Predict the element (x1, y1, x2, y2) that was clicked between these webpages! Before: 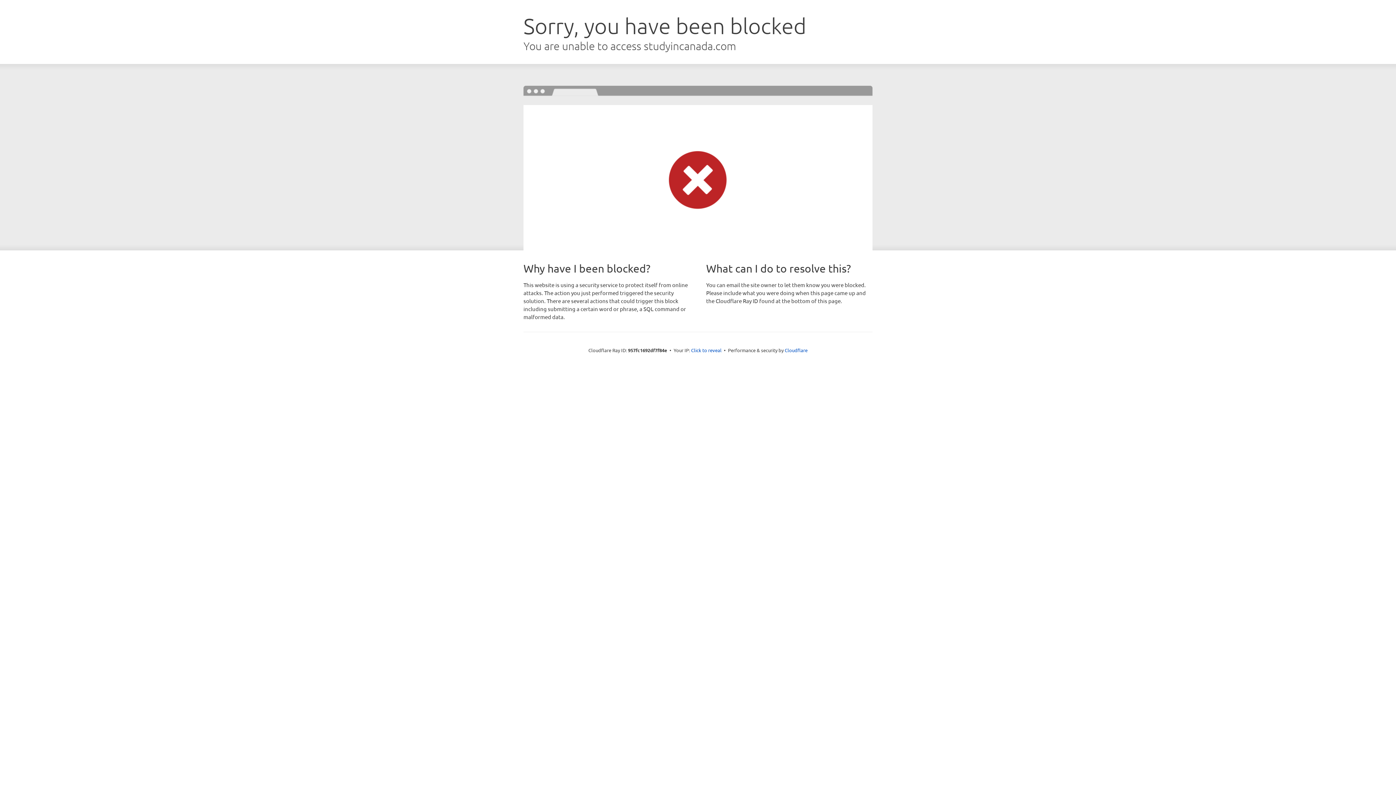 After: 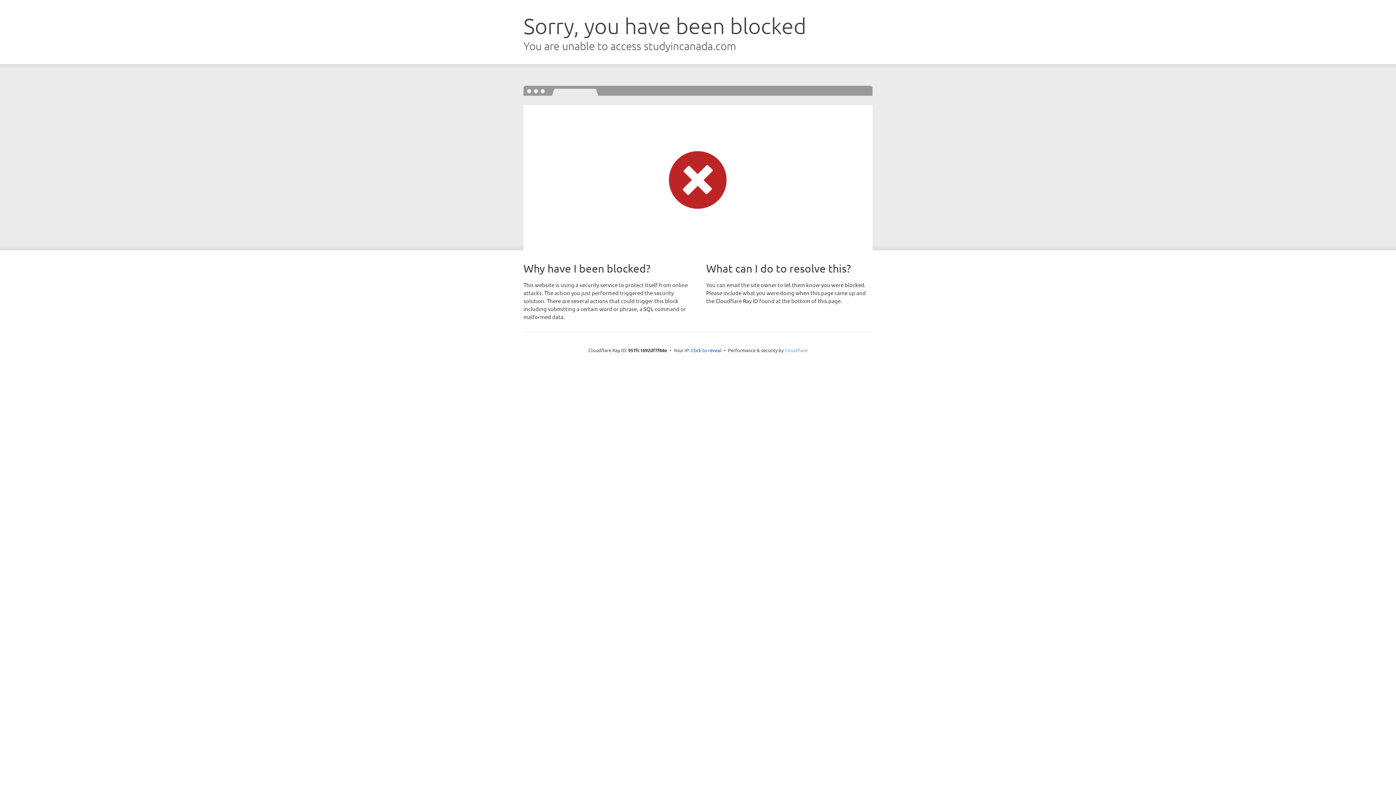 Action: label: Cloudflare bbox: (784, 347, 807, 353)